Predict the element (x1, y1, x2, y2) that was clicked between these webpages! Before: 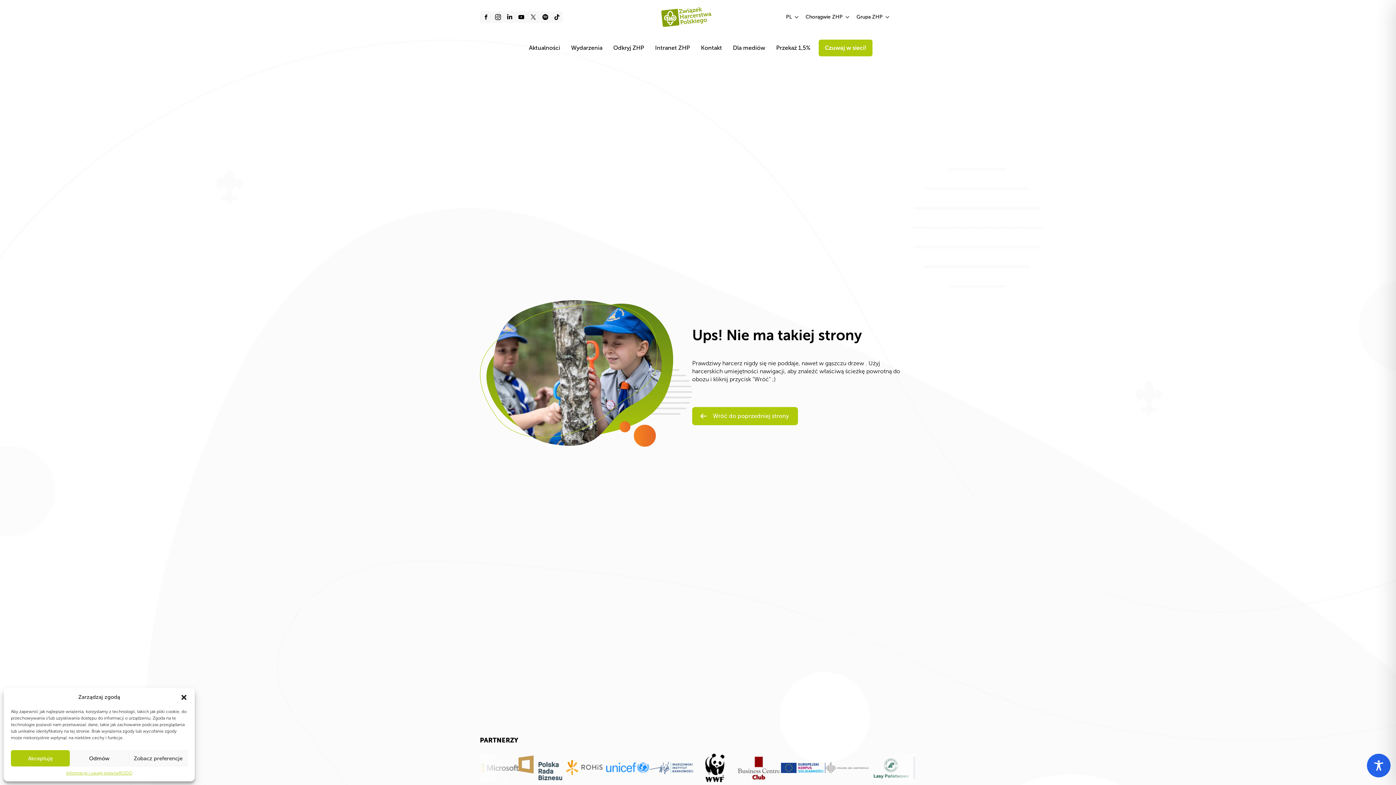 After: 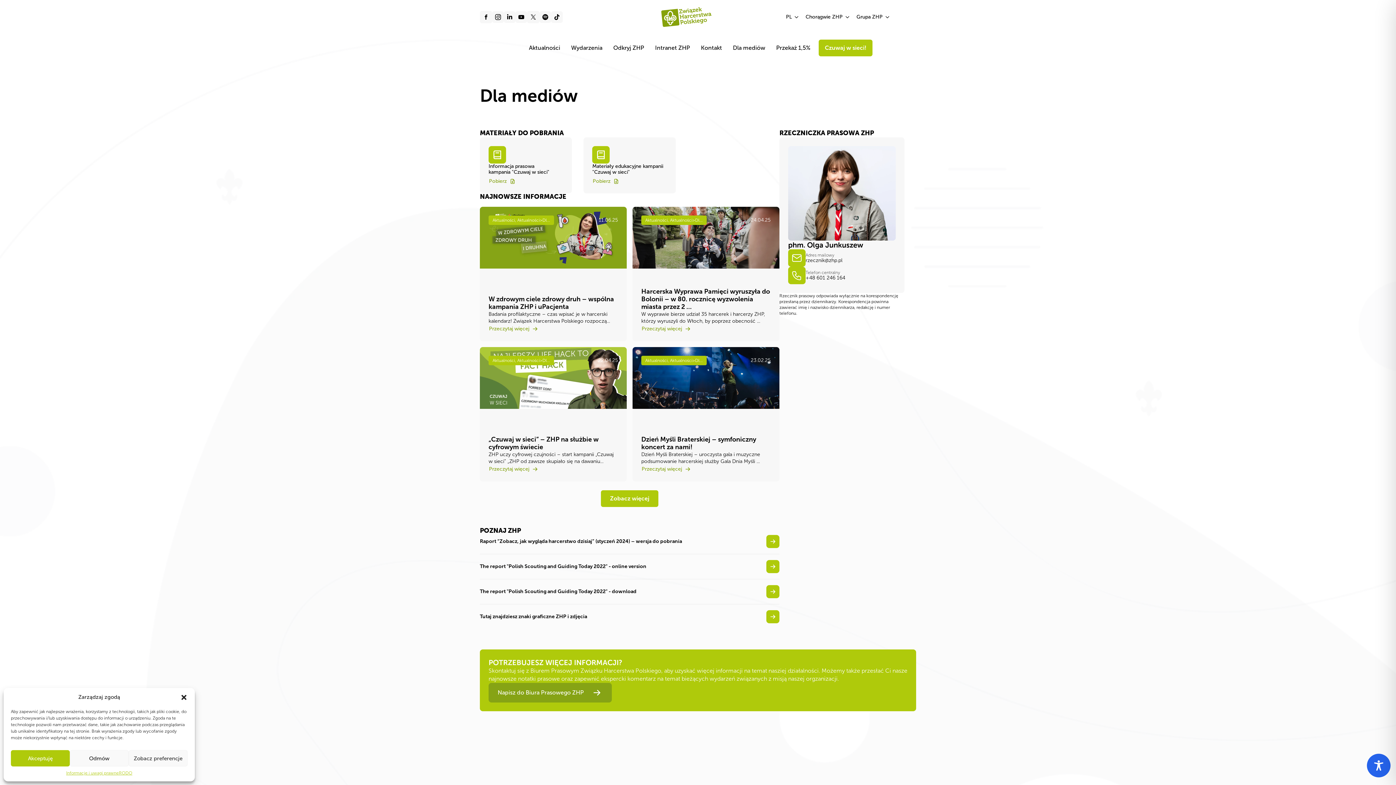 Action: bbox: (727, 37, 770, 58) label: Dla mediów